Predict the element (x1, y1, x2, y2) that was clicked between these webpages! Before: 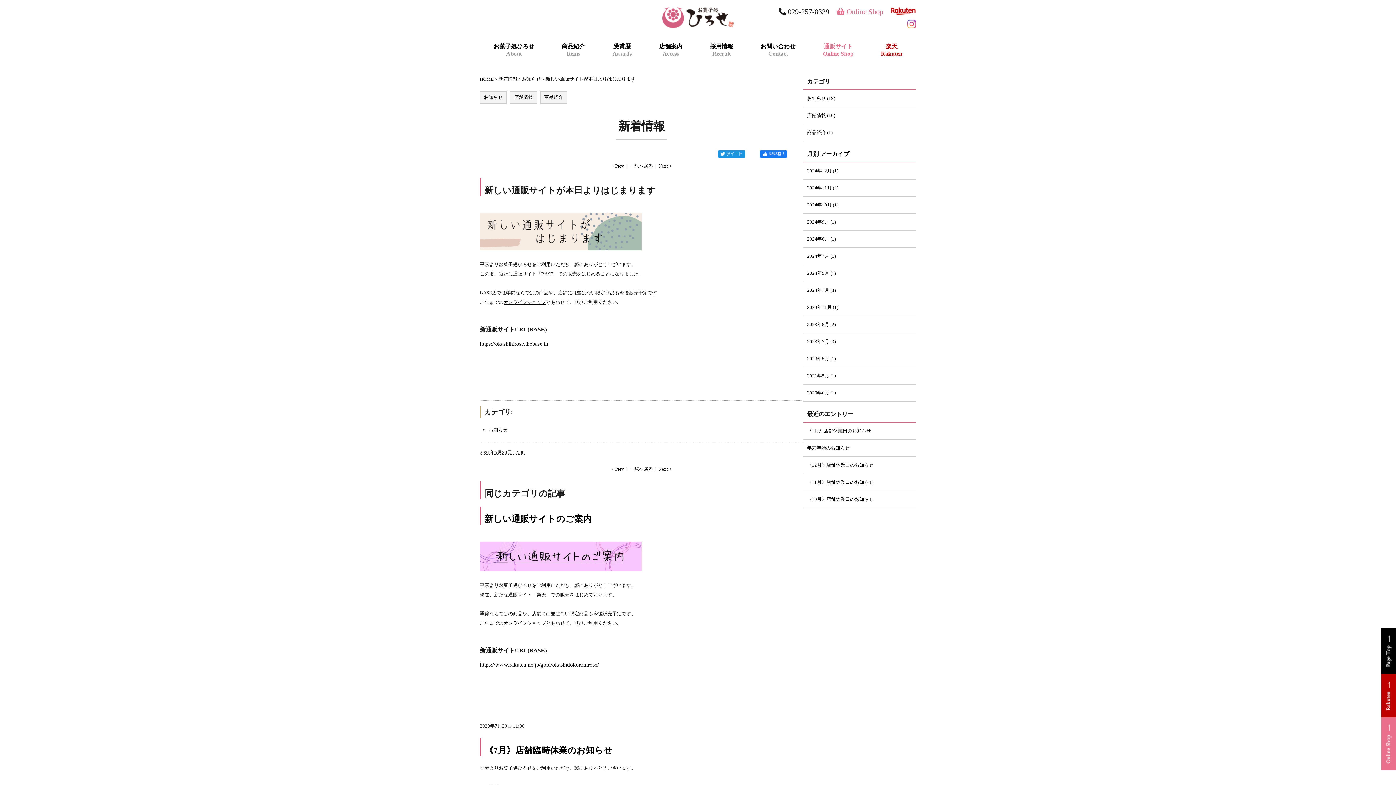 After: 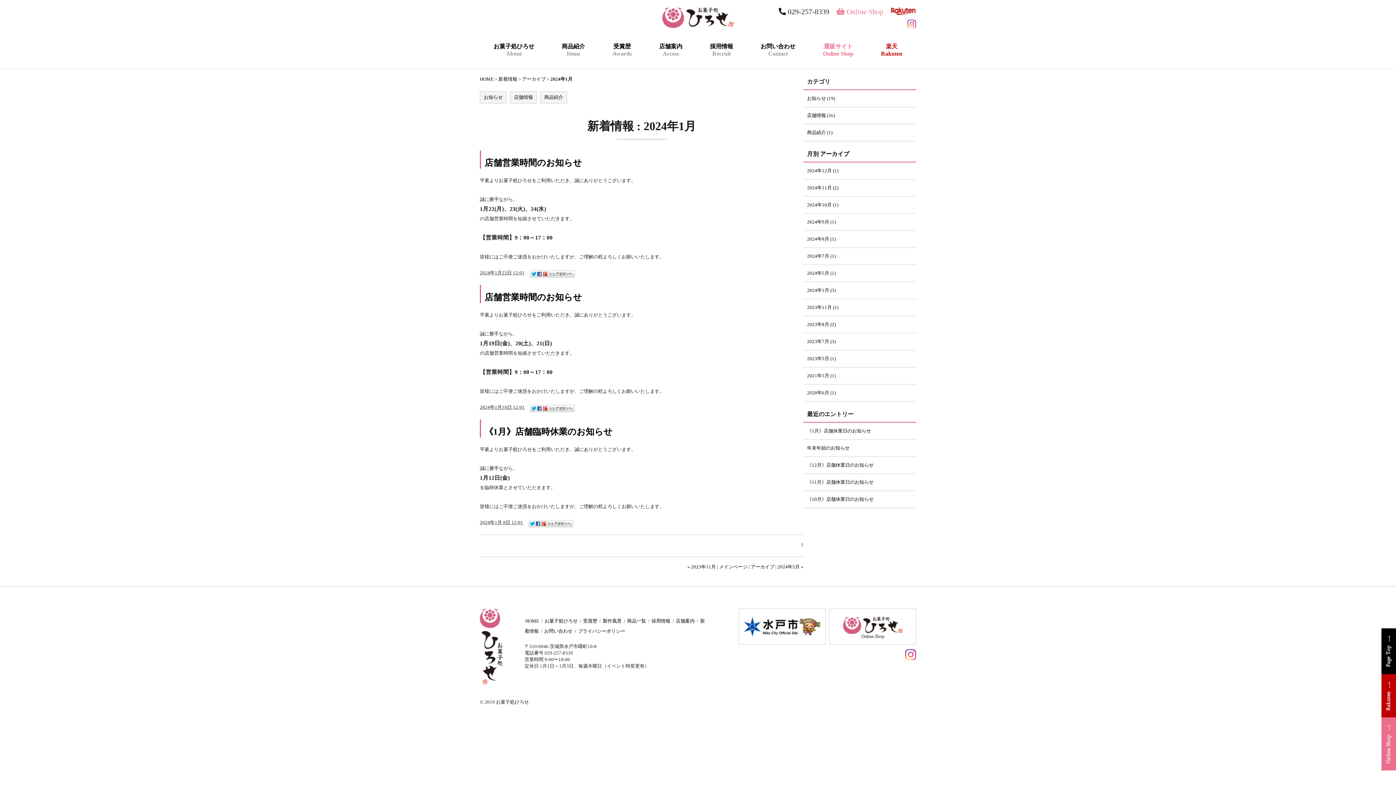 Action: bbox: (807, 287, 836, 293) label: 2024年1月 (3)